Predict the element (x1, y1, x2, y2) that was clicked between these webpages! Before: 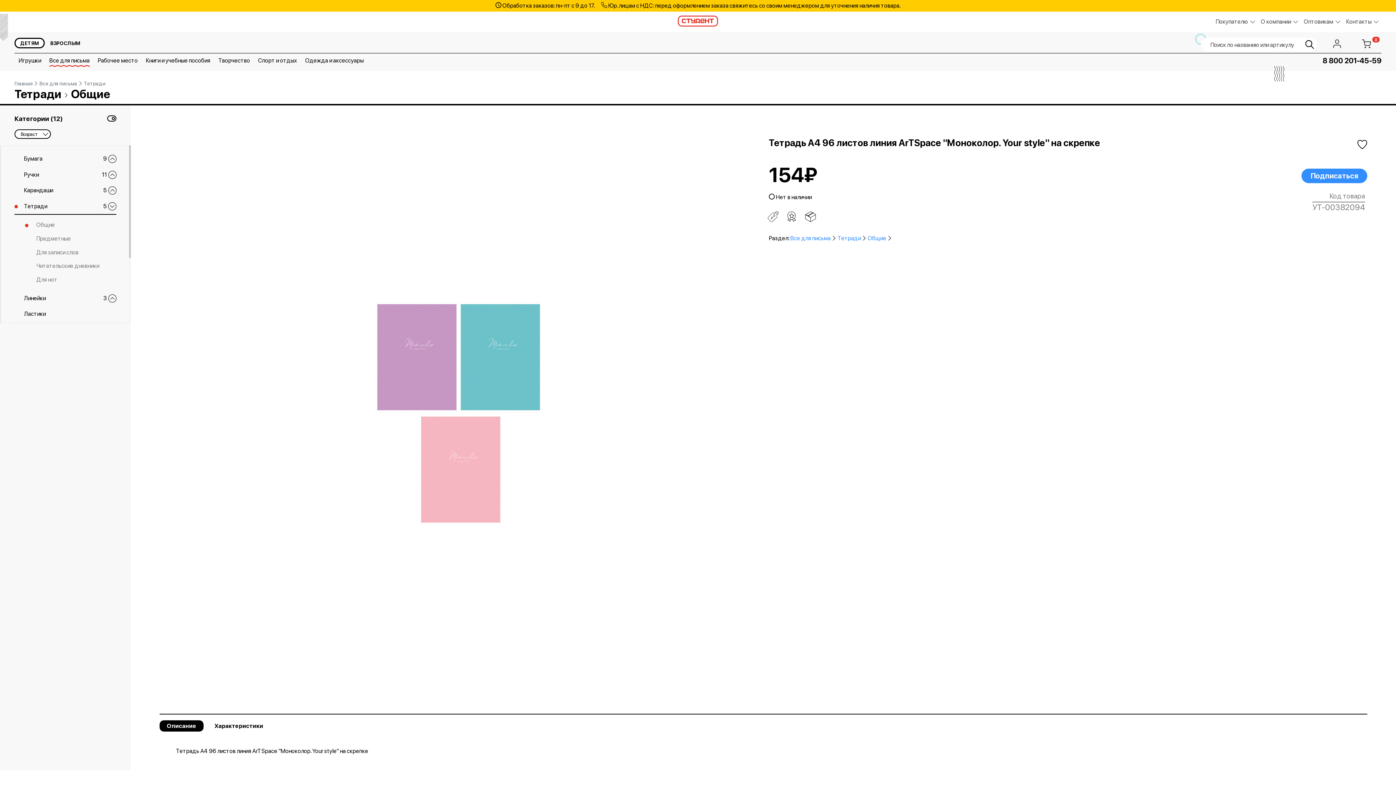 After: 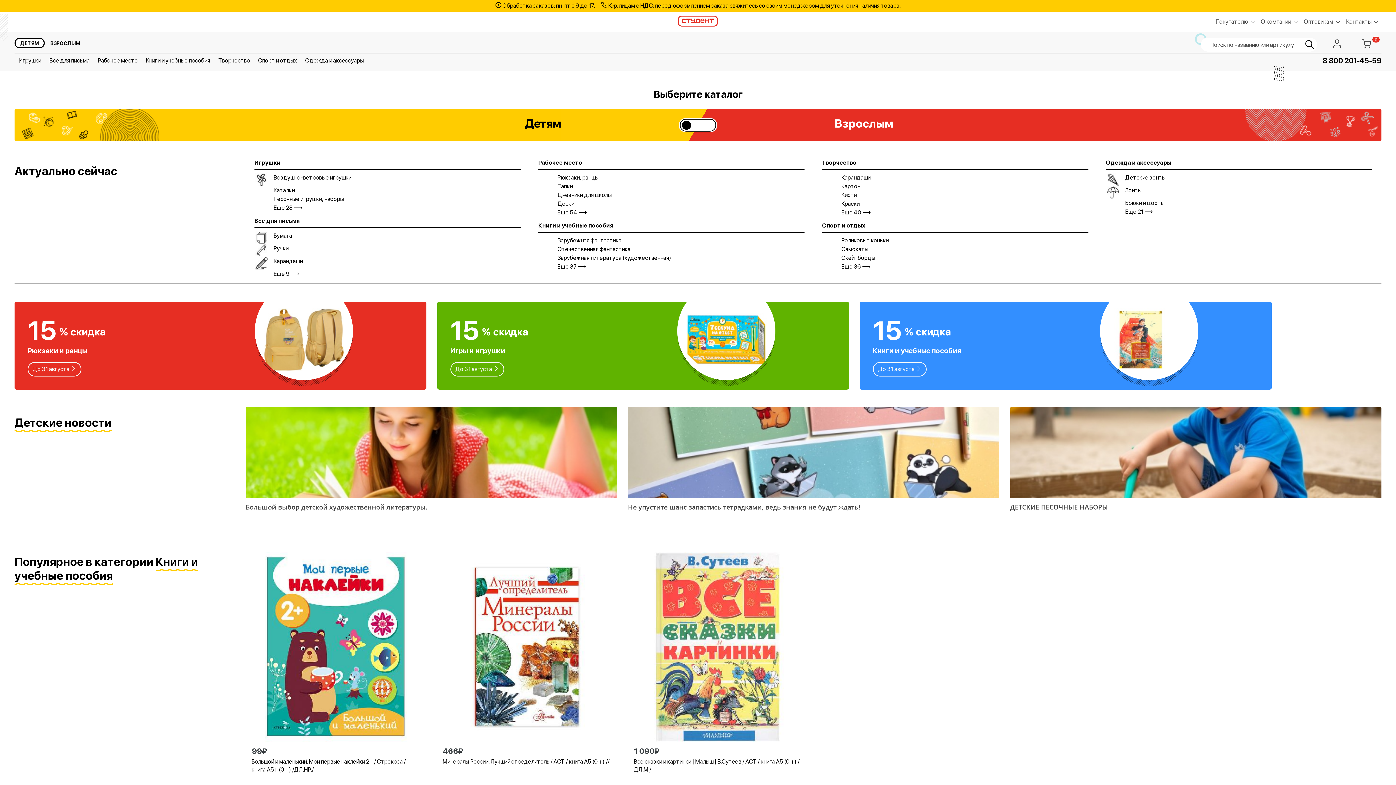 Action: label: Главная bbox: (14, 80, 32, 86)